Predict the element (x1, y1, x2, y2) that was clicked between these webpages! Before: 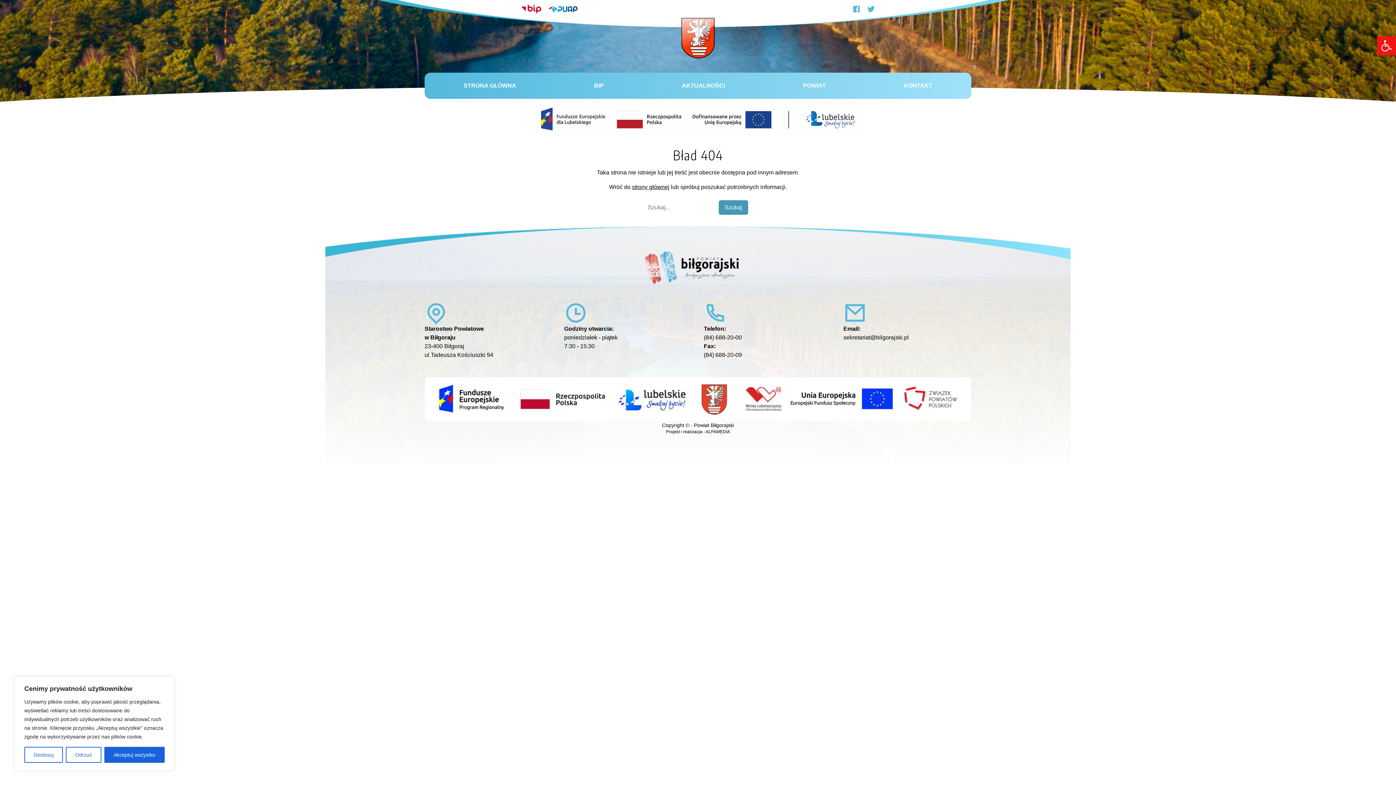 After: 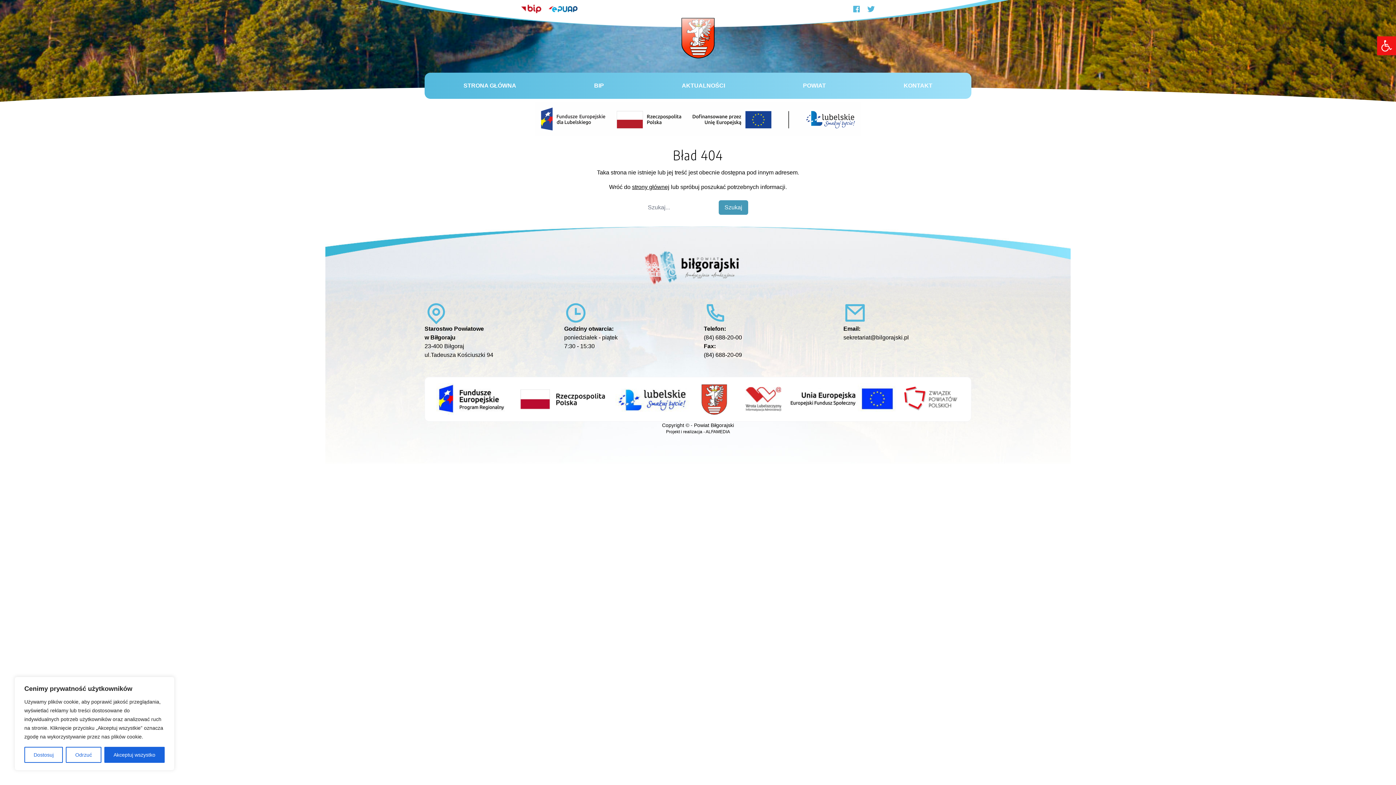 Action: bbox: (517, 1, 545, 16) label: Link zewnętrzny do strony BIP